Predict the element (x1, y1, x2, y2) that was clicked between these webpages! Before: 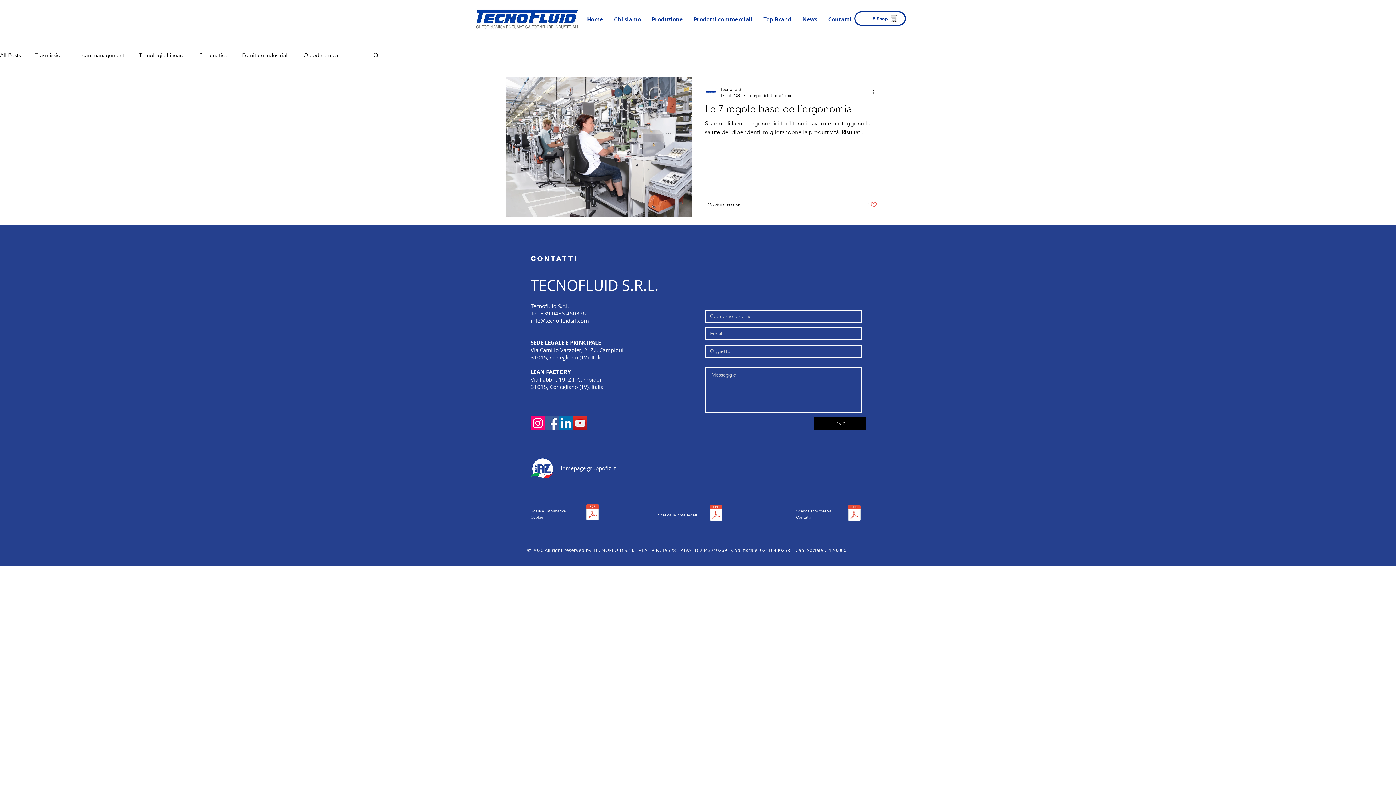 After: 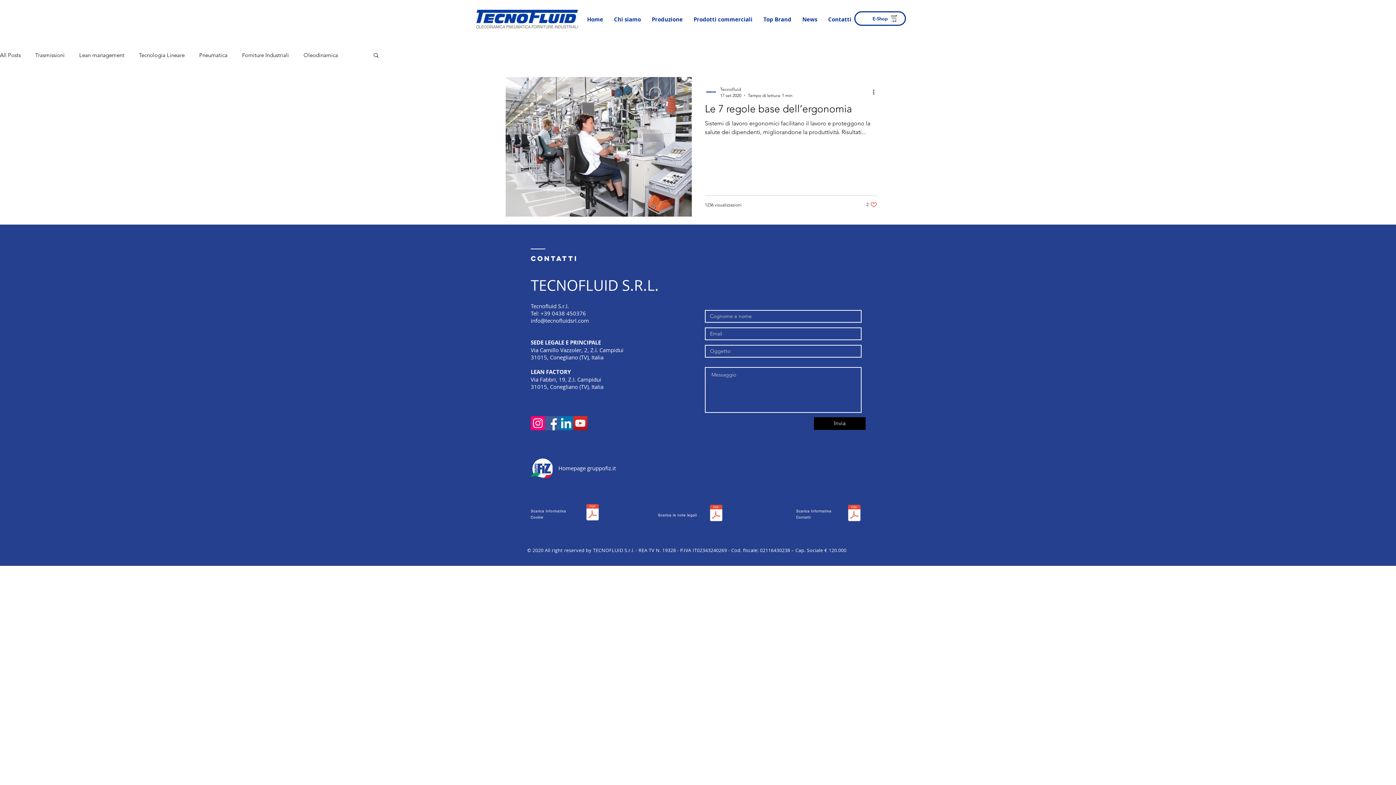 Action: label: Produzione bbox: (646, 10, 688, 28)